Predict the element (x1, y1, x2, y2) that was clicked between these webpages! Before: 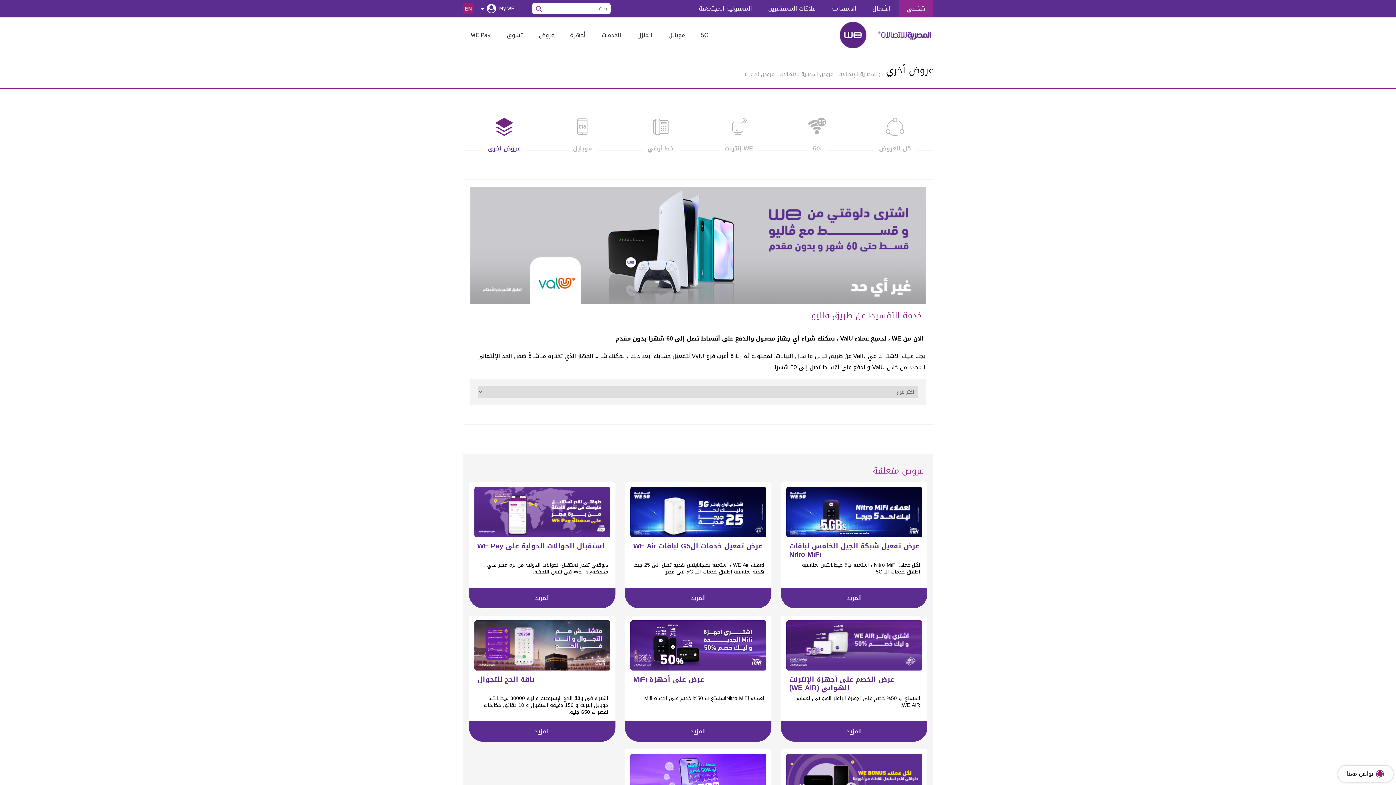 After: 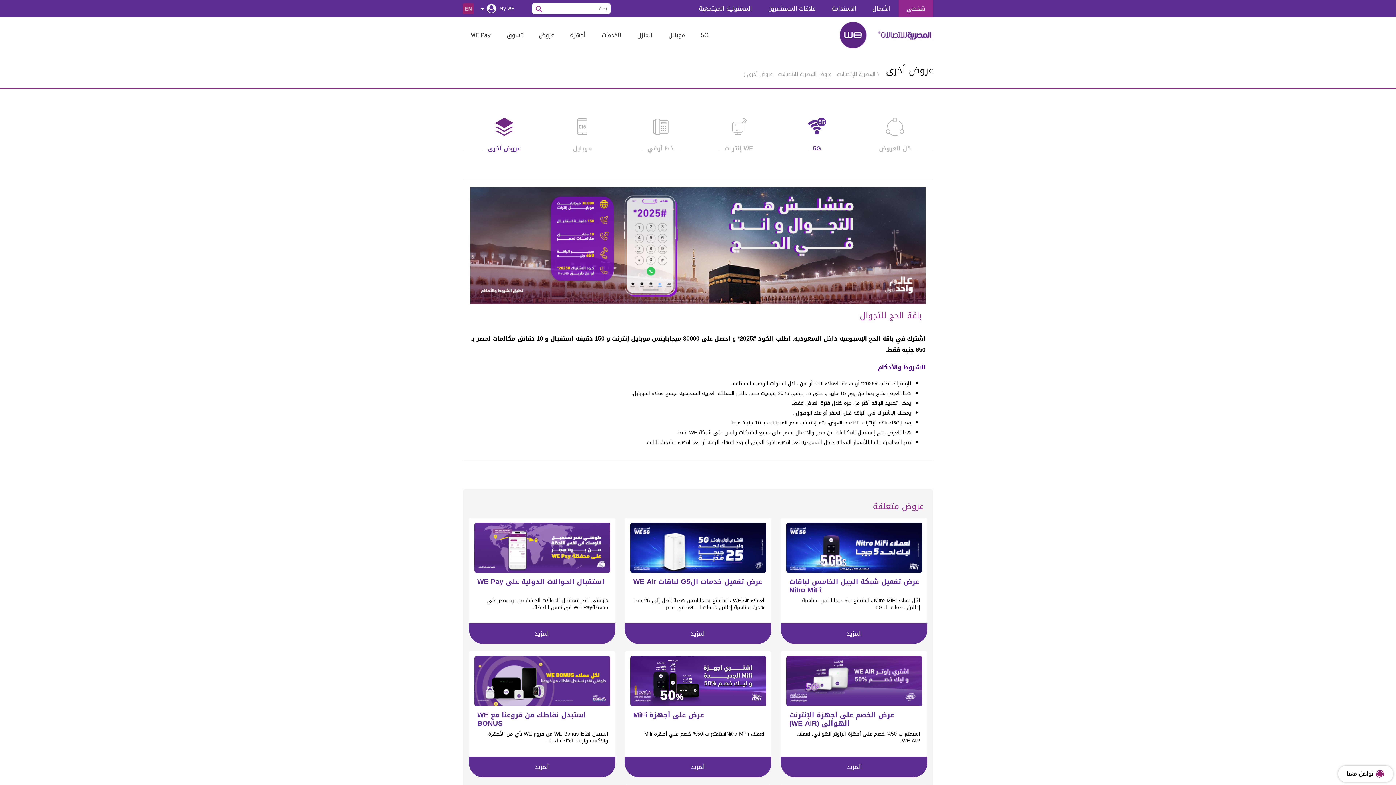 Action: bbox: (469, 721, 615, 742) label: المزيد